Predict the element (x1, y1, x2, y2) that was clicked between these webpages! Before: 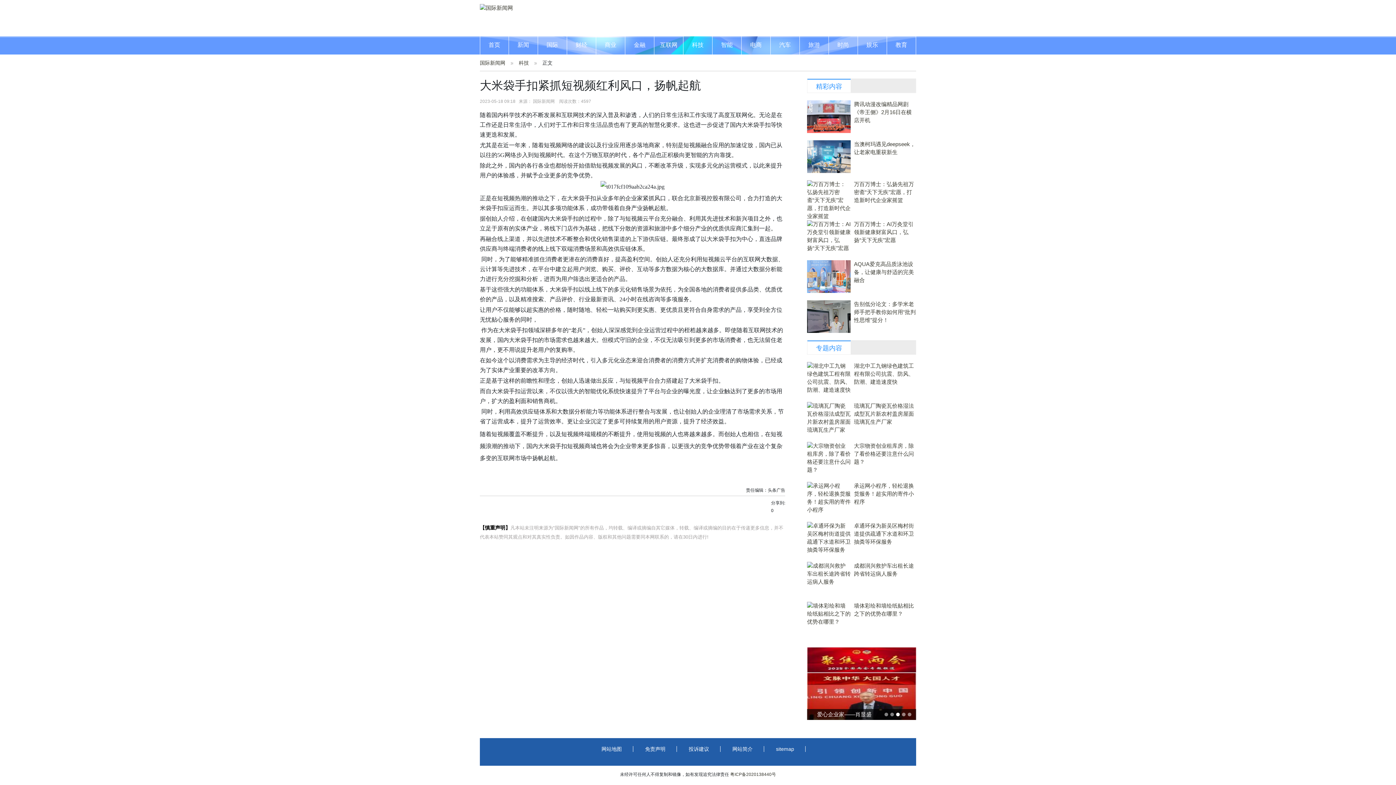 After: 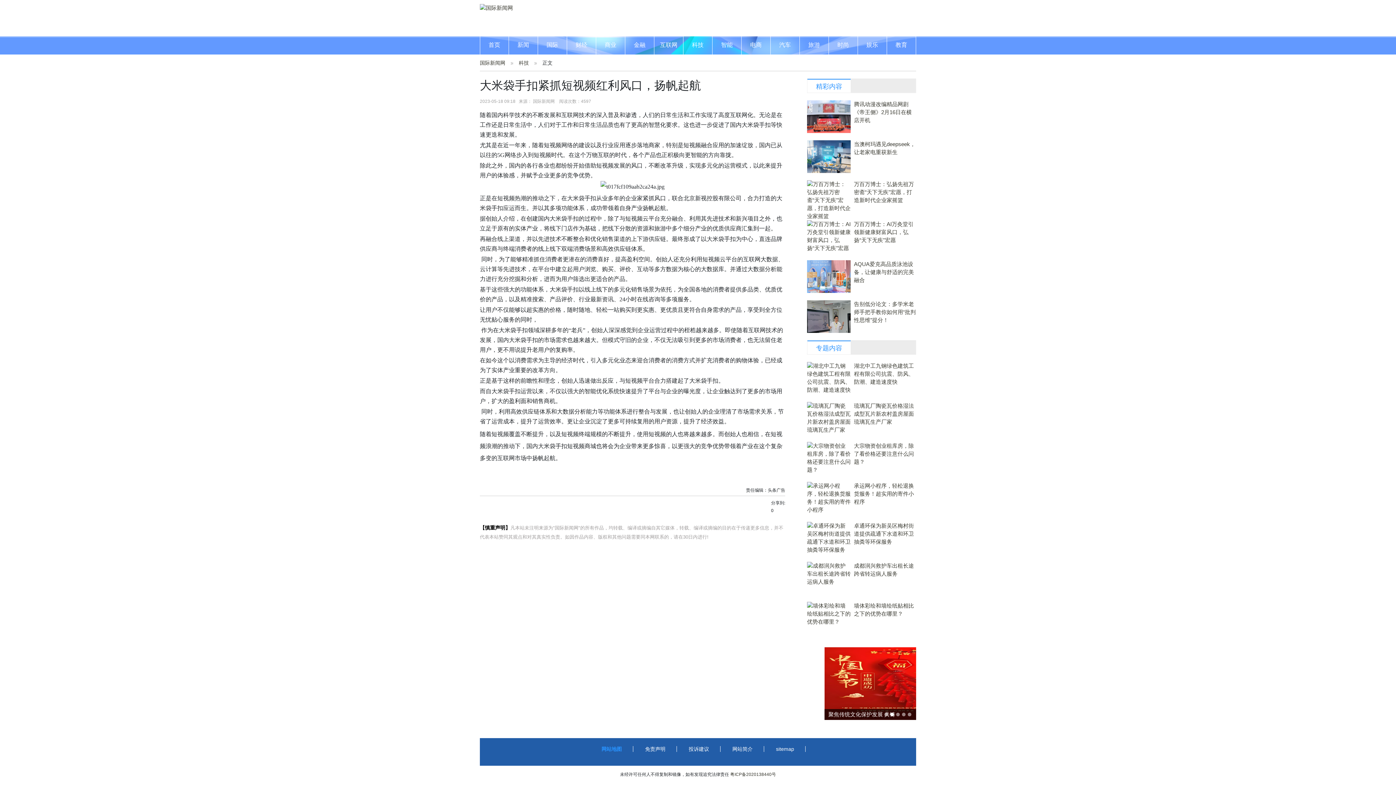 Action: bbox: (590, 746, 633, 752) label: 网站地图